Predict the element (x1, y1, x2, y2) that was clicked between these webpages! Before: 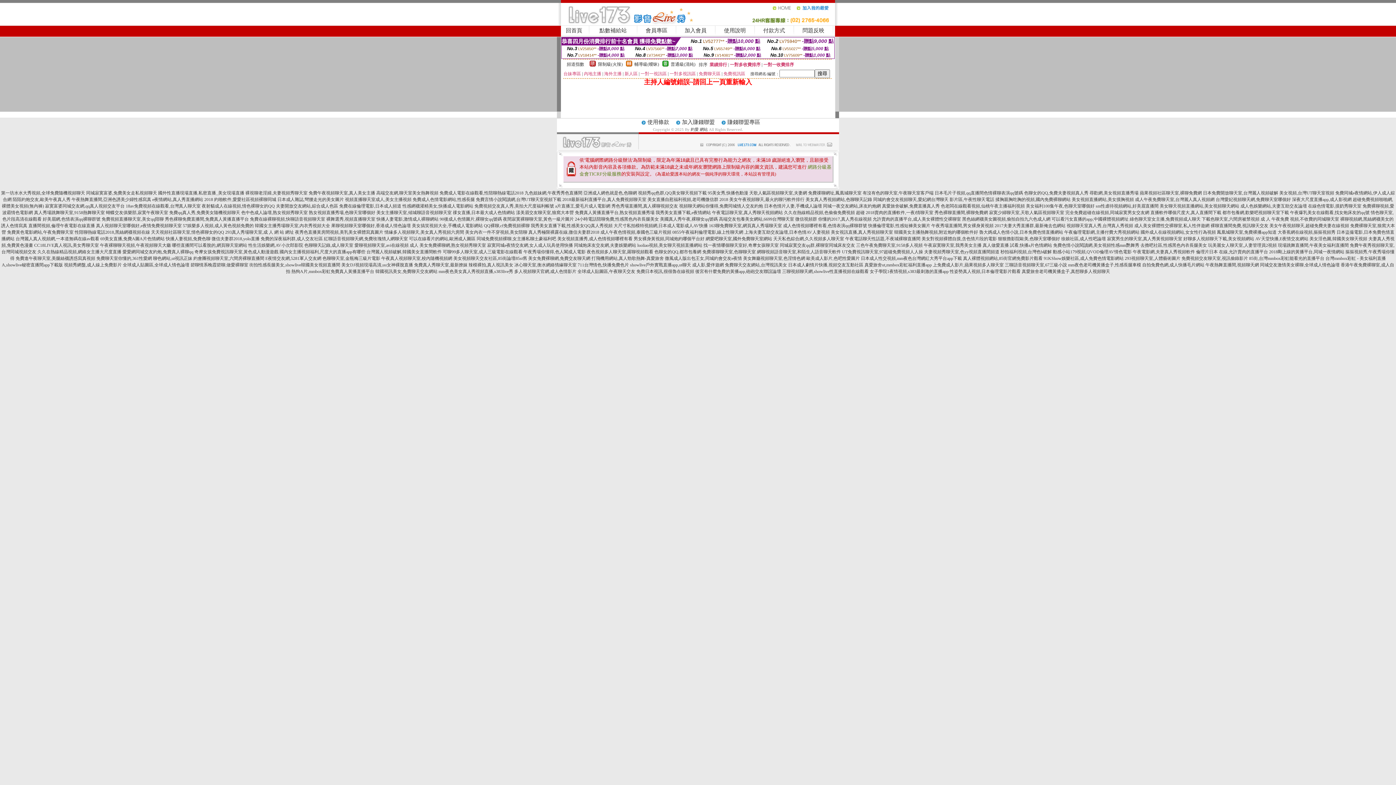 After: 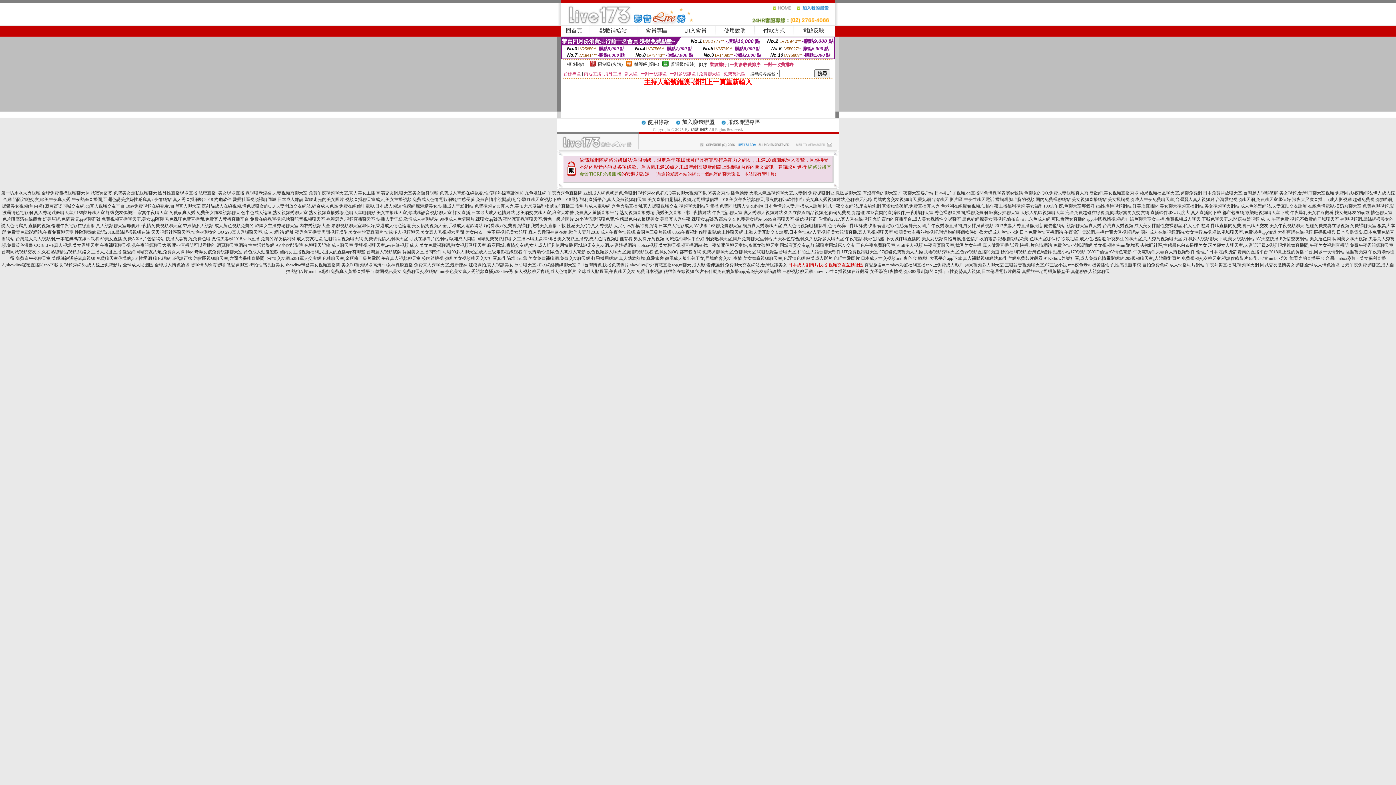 Action: label: 日本成人劇情片快播,視頻交友互動社區 bbox: (788, 262, 863, 267)